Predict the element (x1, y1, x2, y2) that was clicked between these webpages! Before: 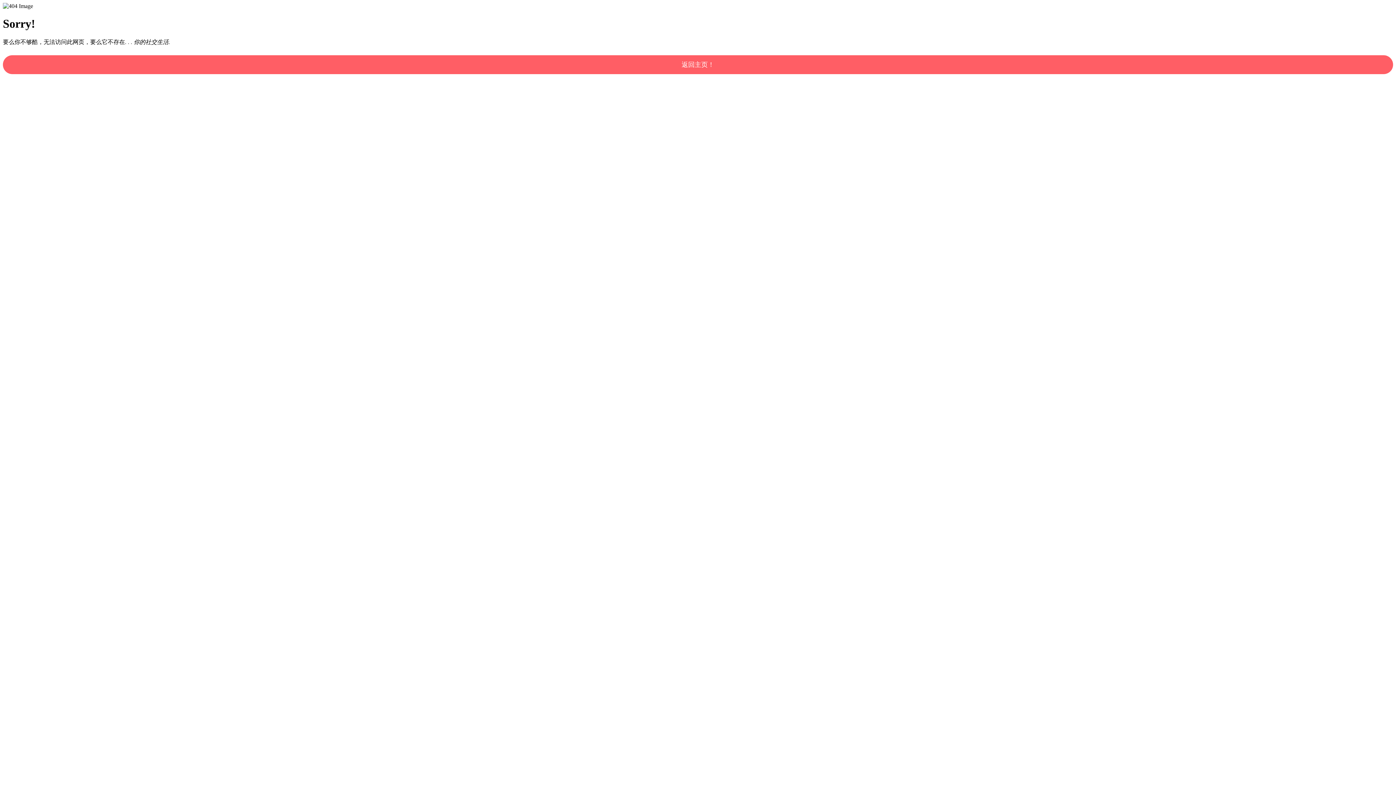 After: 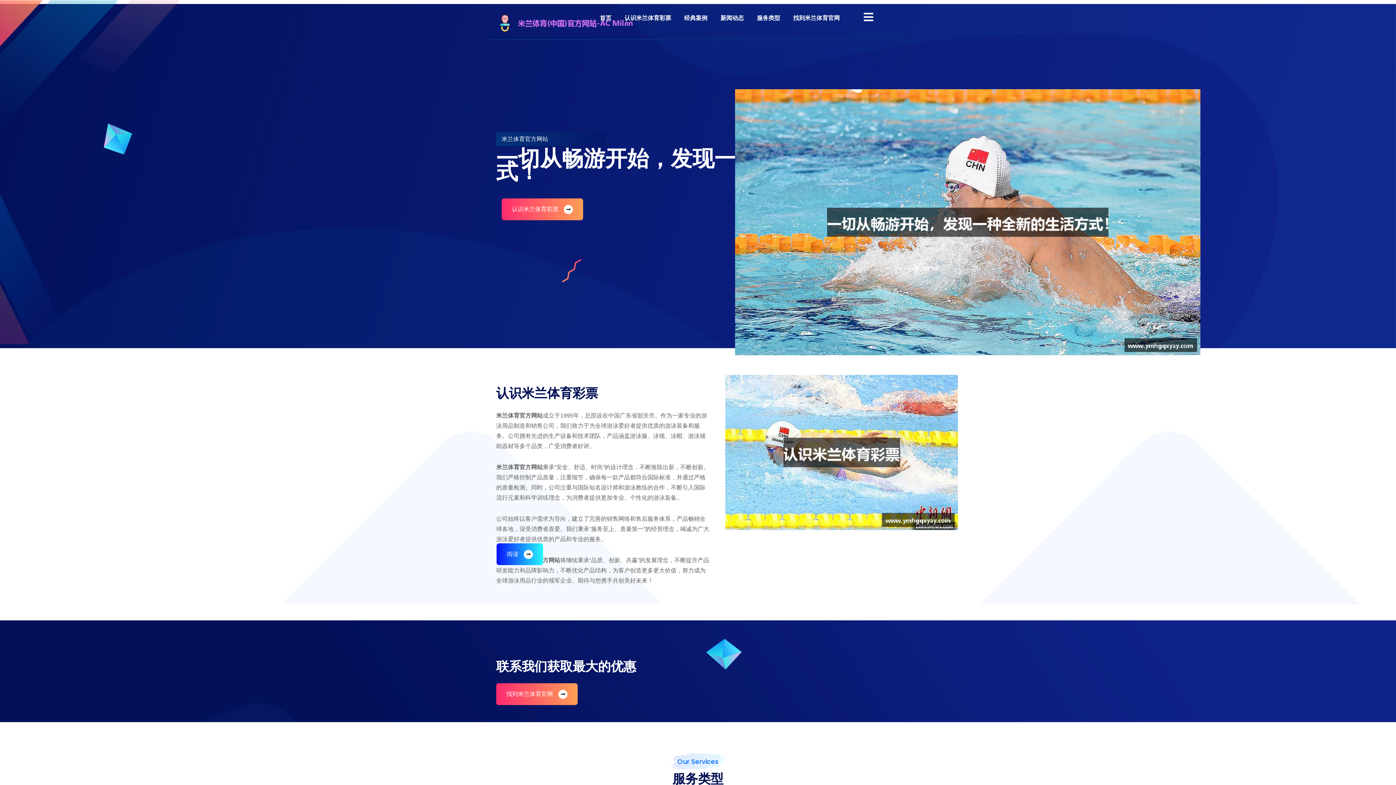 Action: bbox: (2, 55, 1393, 74) label: 返回主页！